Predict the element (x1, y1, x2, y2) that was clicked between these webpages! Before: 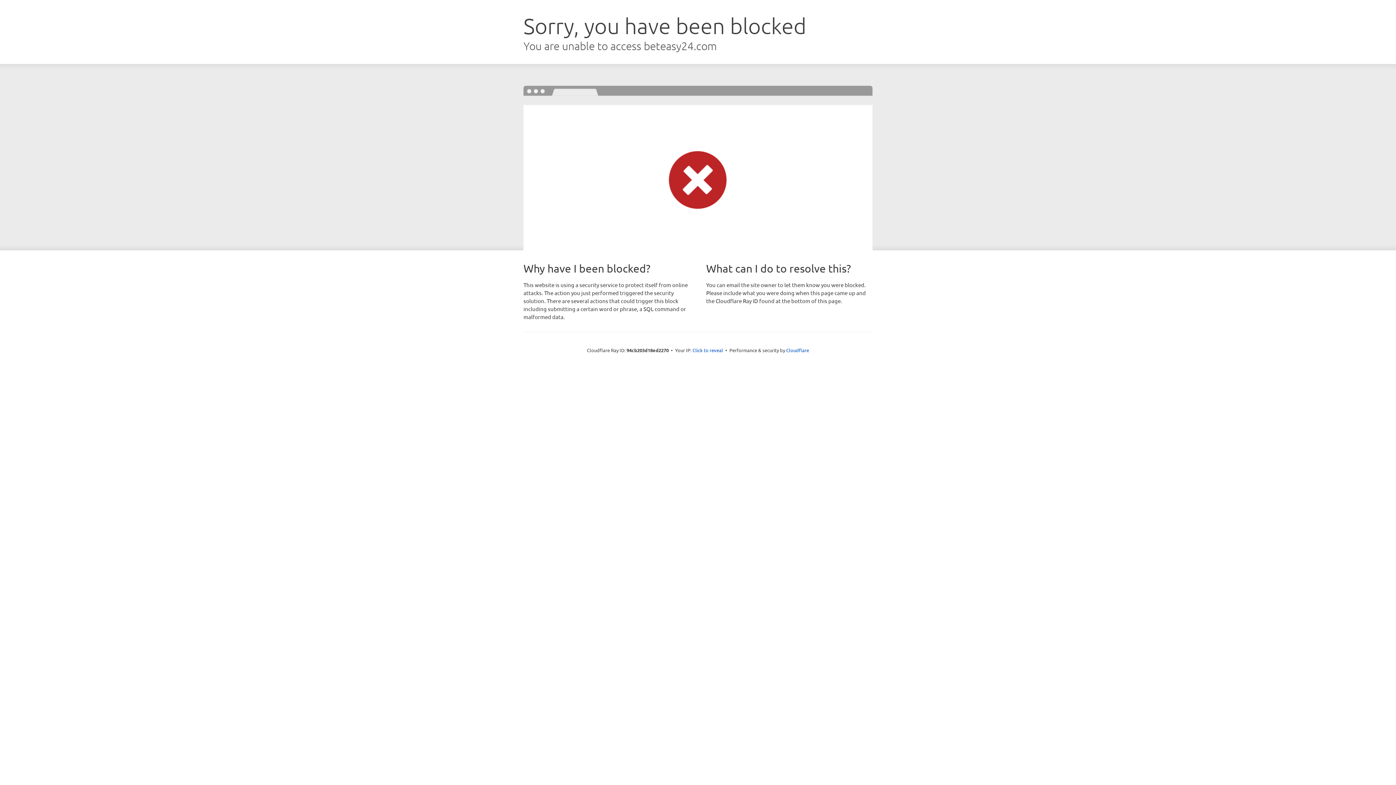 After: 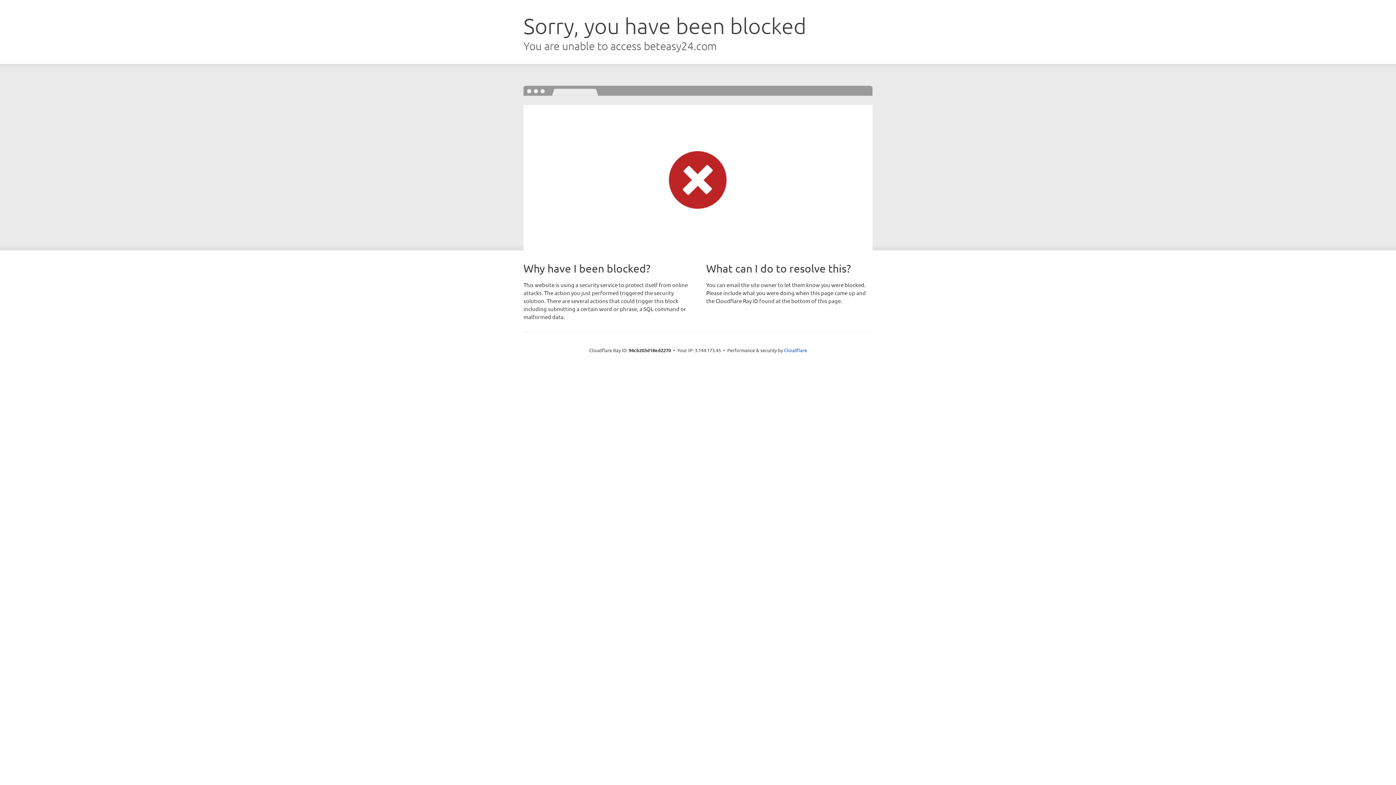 Action: bbox: (692, 346, 723, 353) label: Click to reveal